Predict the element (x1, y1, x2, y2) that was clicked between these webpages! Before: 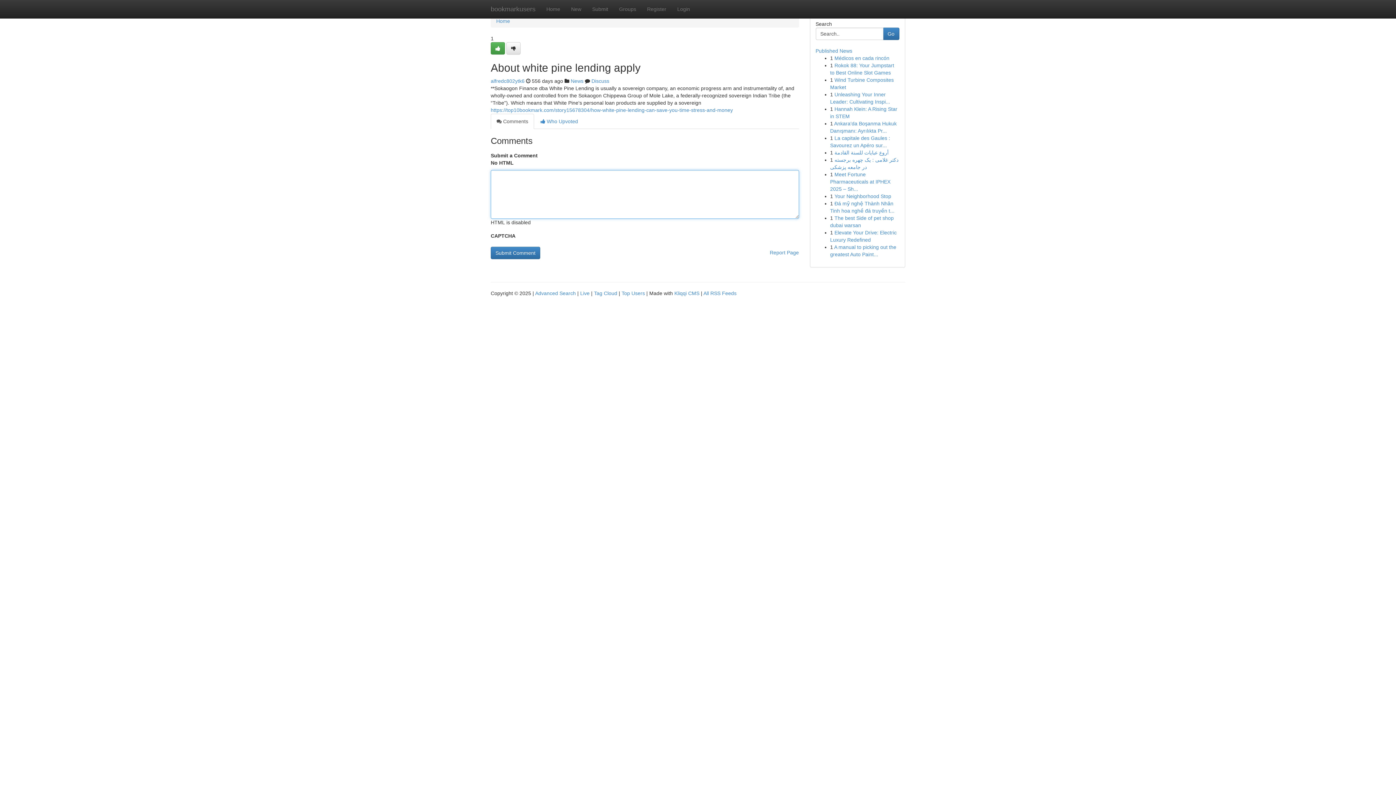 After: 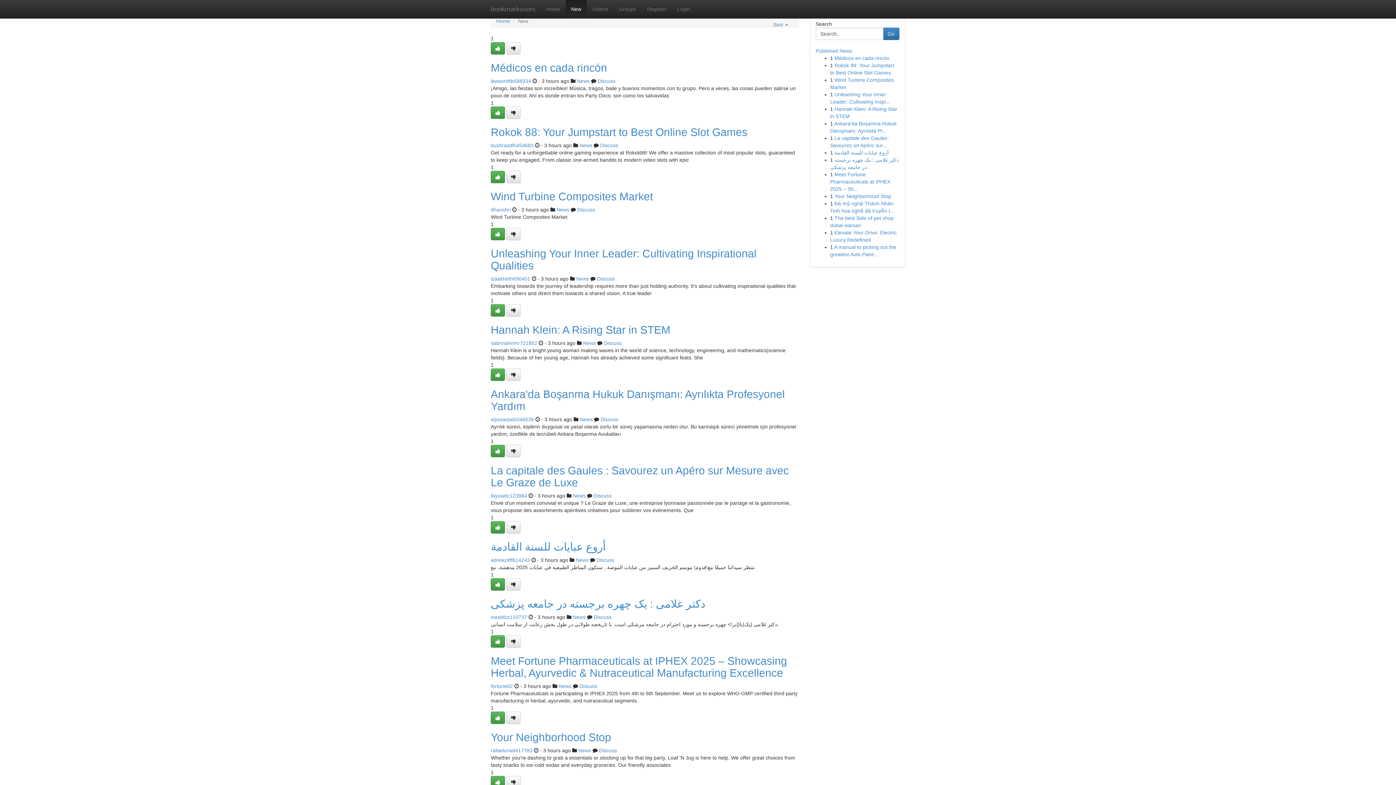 Action: bbox: (565, 0, 586, 18) label: New